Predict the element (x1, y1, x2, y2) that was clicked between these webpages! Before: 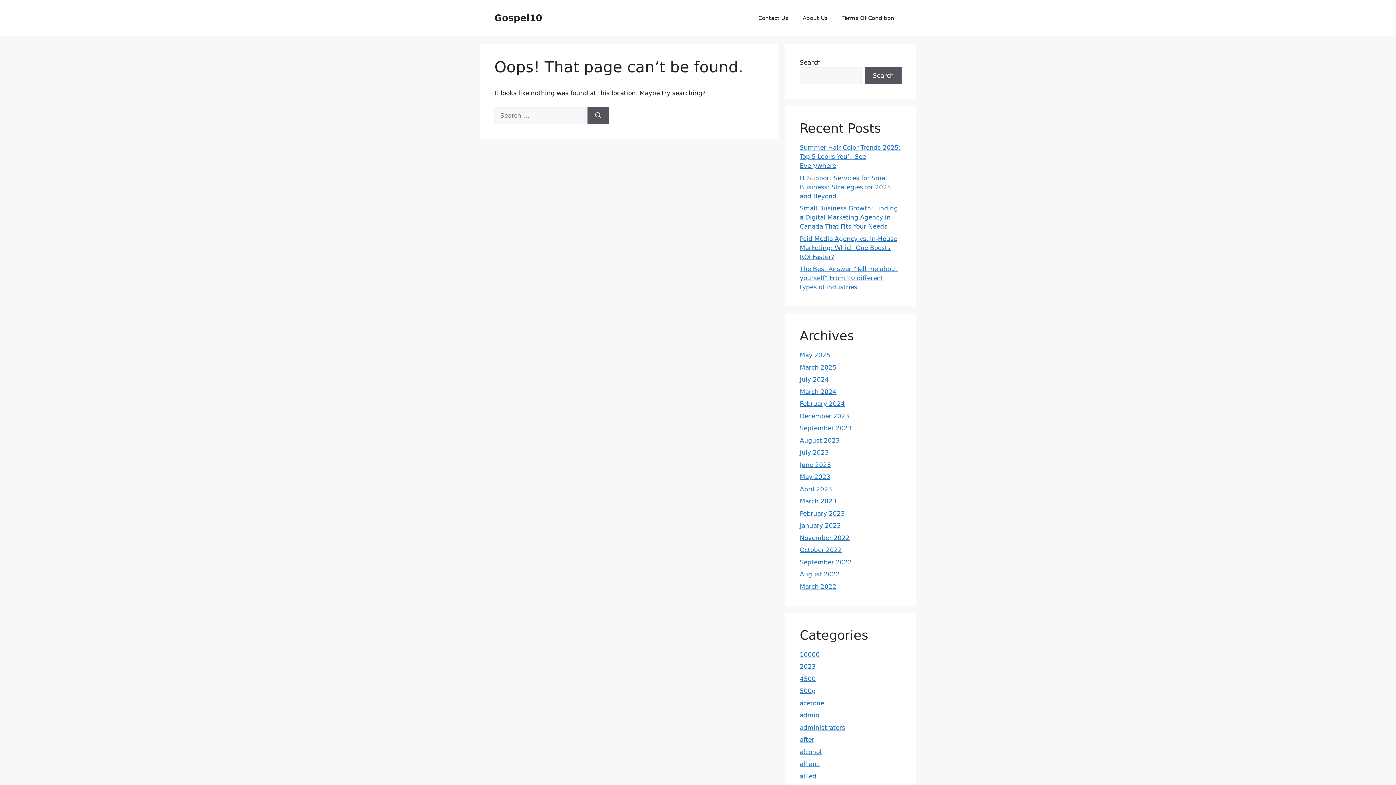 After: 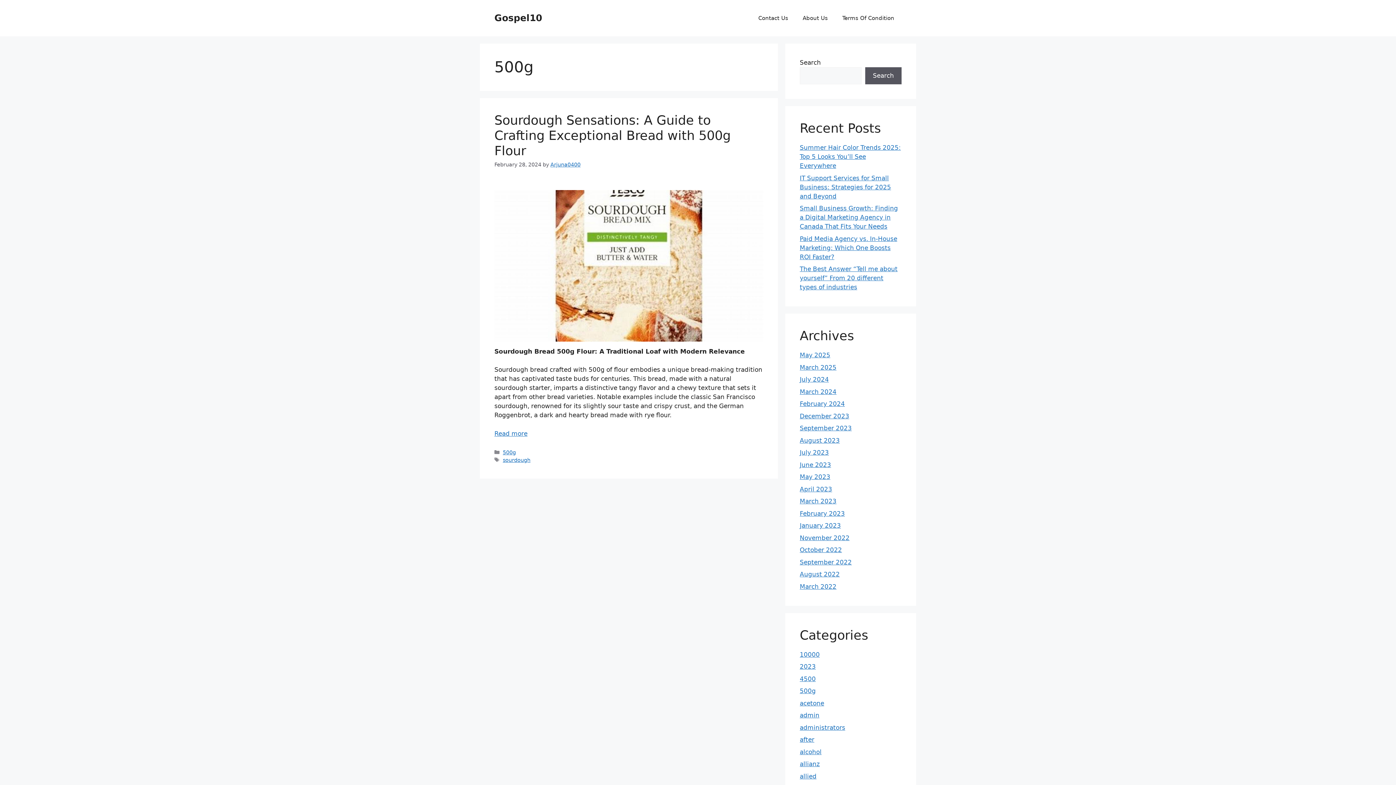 Action: bbox: (800, 687, 816, 694) label: 500g